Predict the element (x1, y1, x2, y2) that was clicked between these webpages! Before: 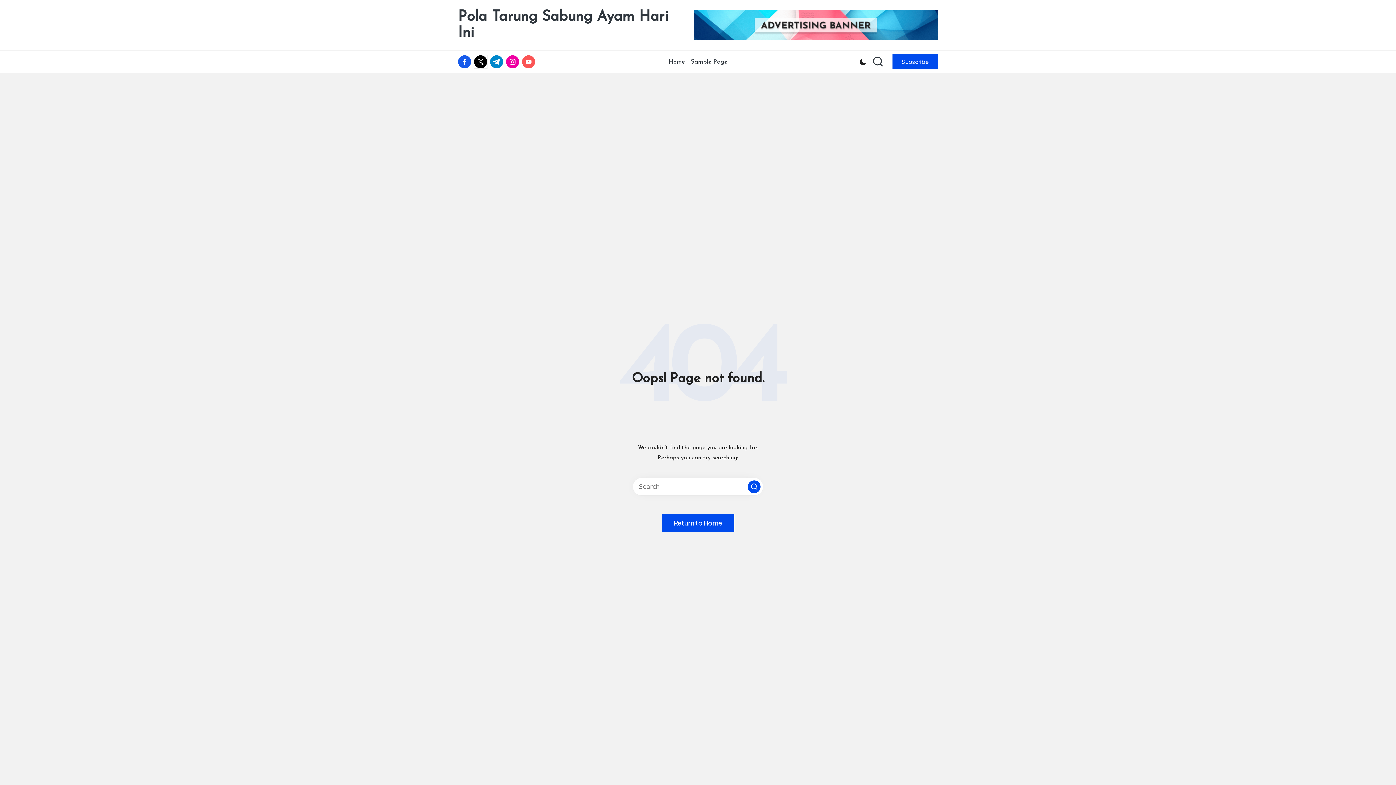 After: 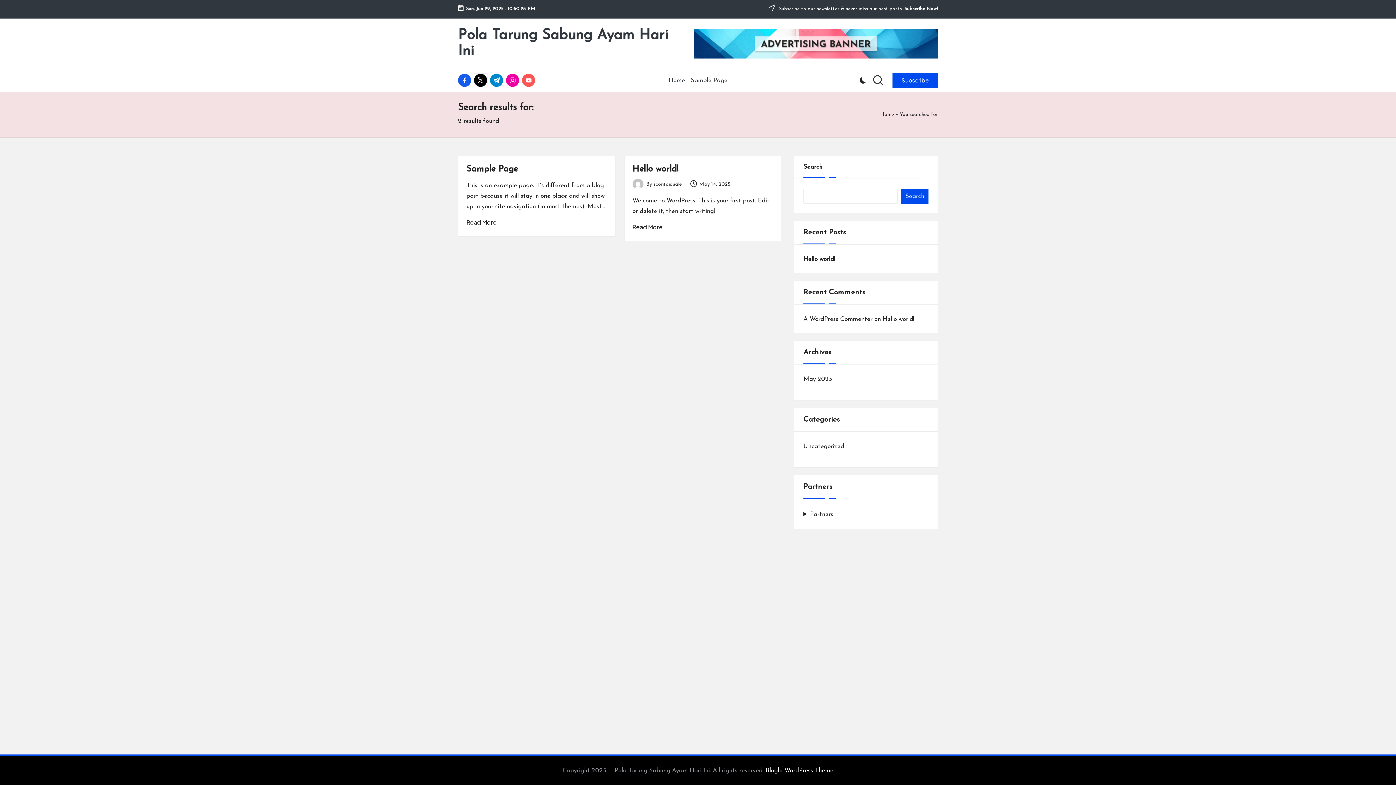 Action: label: Search bbox: (748, 480, 760, 493)